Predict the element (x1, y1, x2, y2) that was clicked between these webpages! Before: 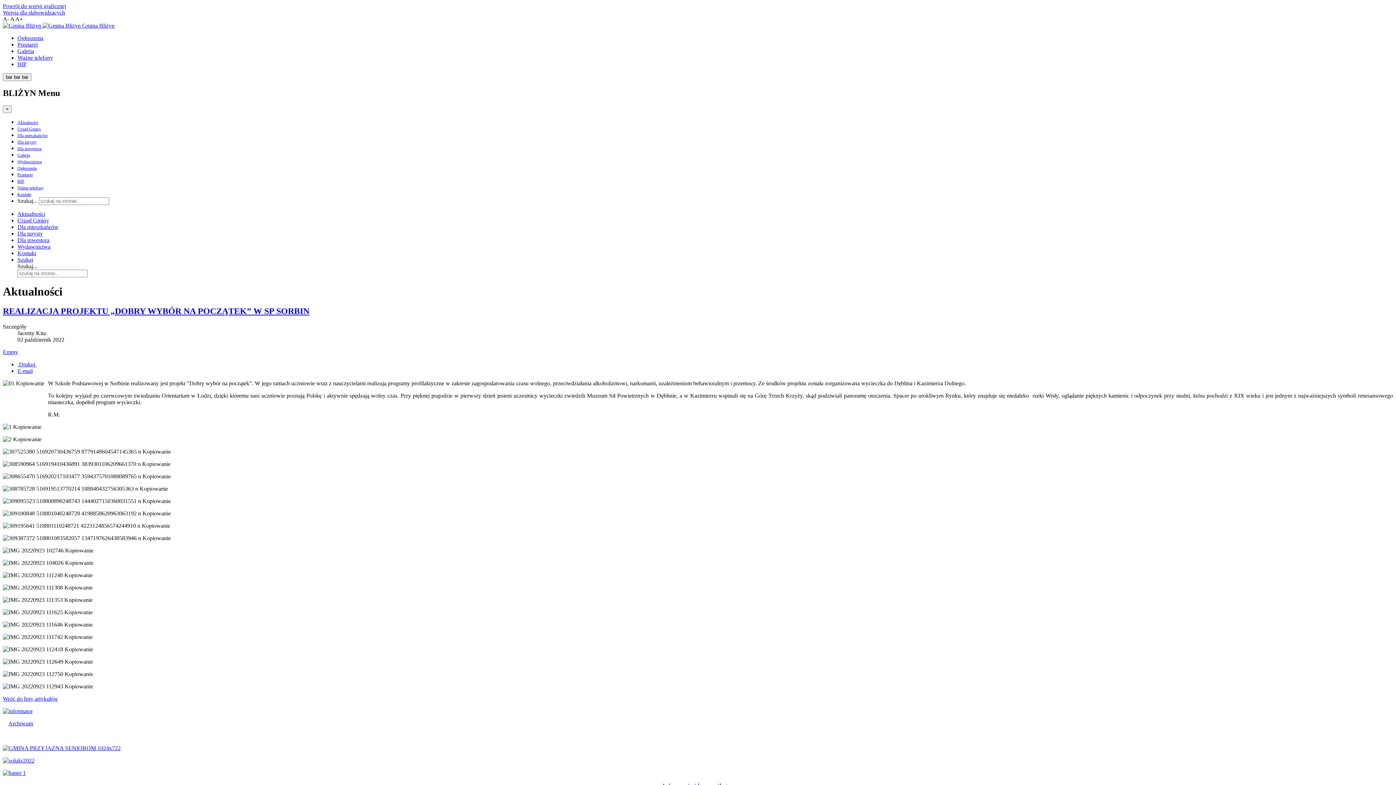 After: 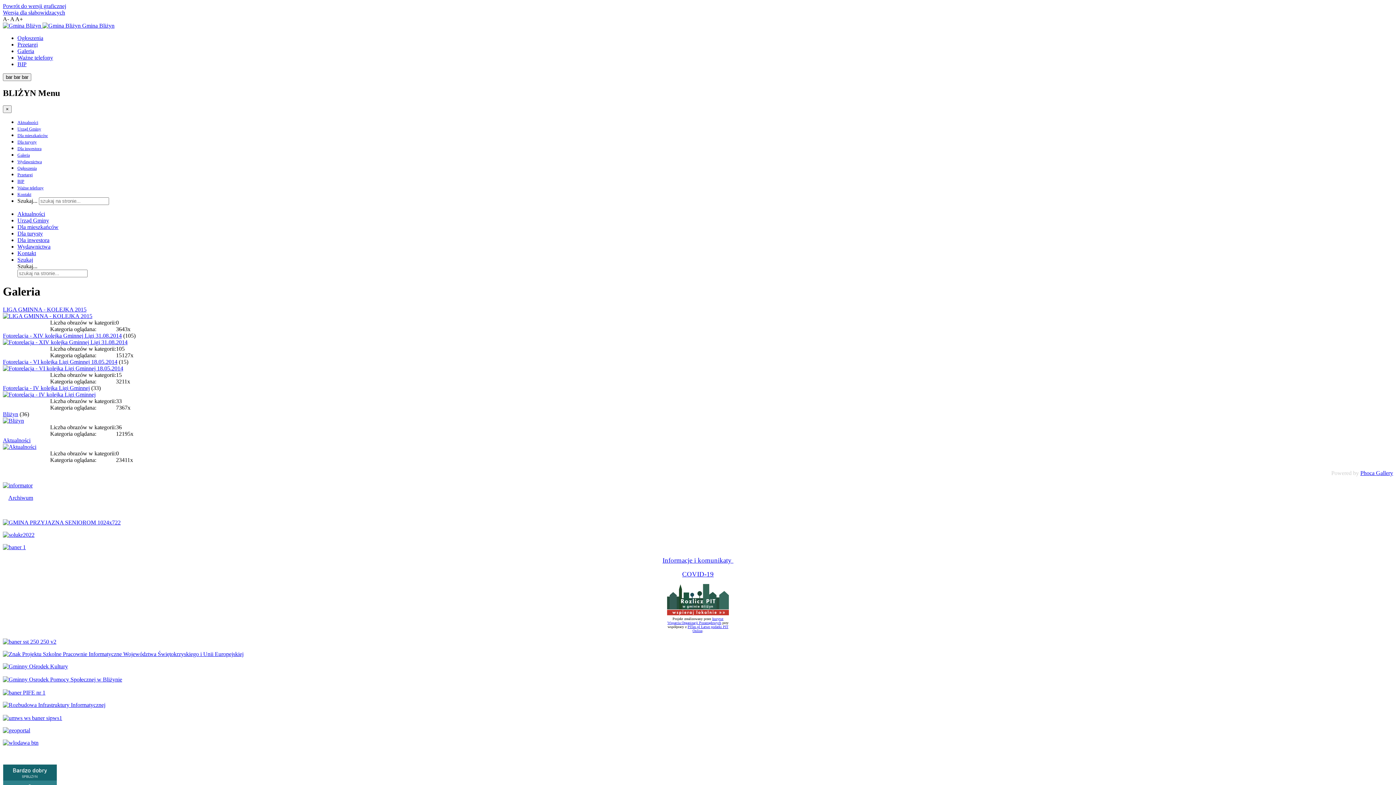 Action: bbox: (17, 152, 29, 157) label: Galeria